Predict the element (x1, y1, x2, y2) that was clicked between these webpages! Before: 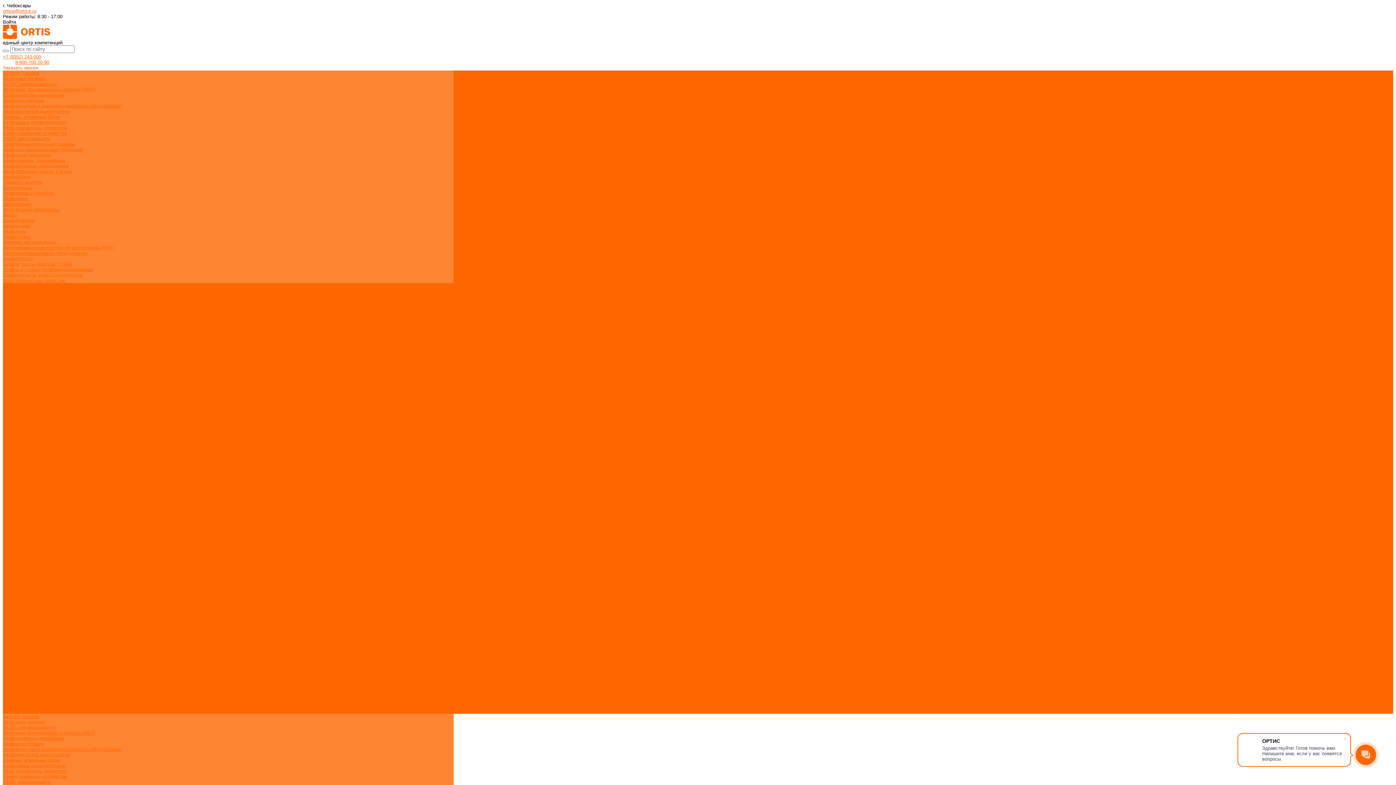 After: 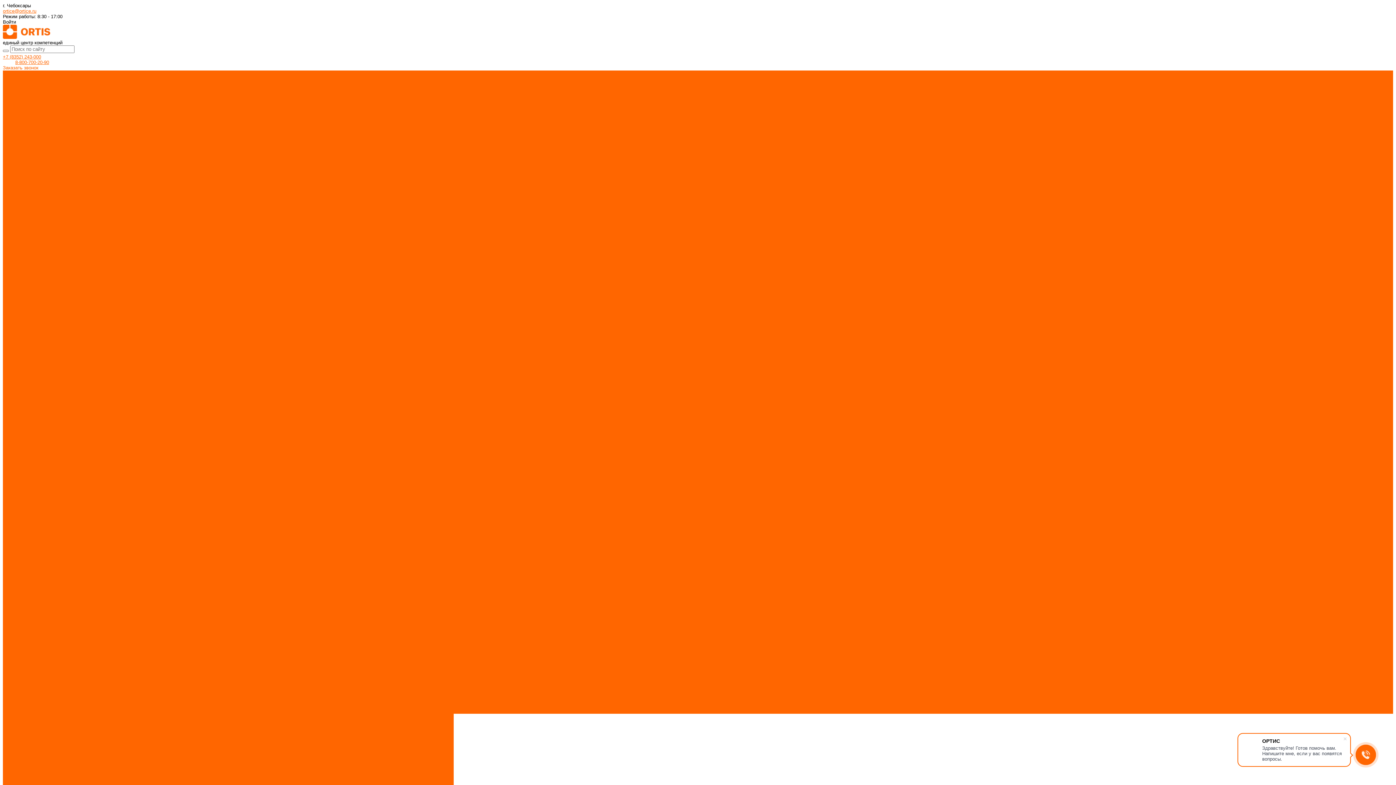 Action: label: Источники бесперебойного питания (ИБП) bbox: (2, 86, 95, 92)